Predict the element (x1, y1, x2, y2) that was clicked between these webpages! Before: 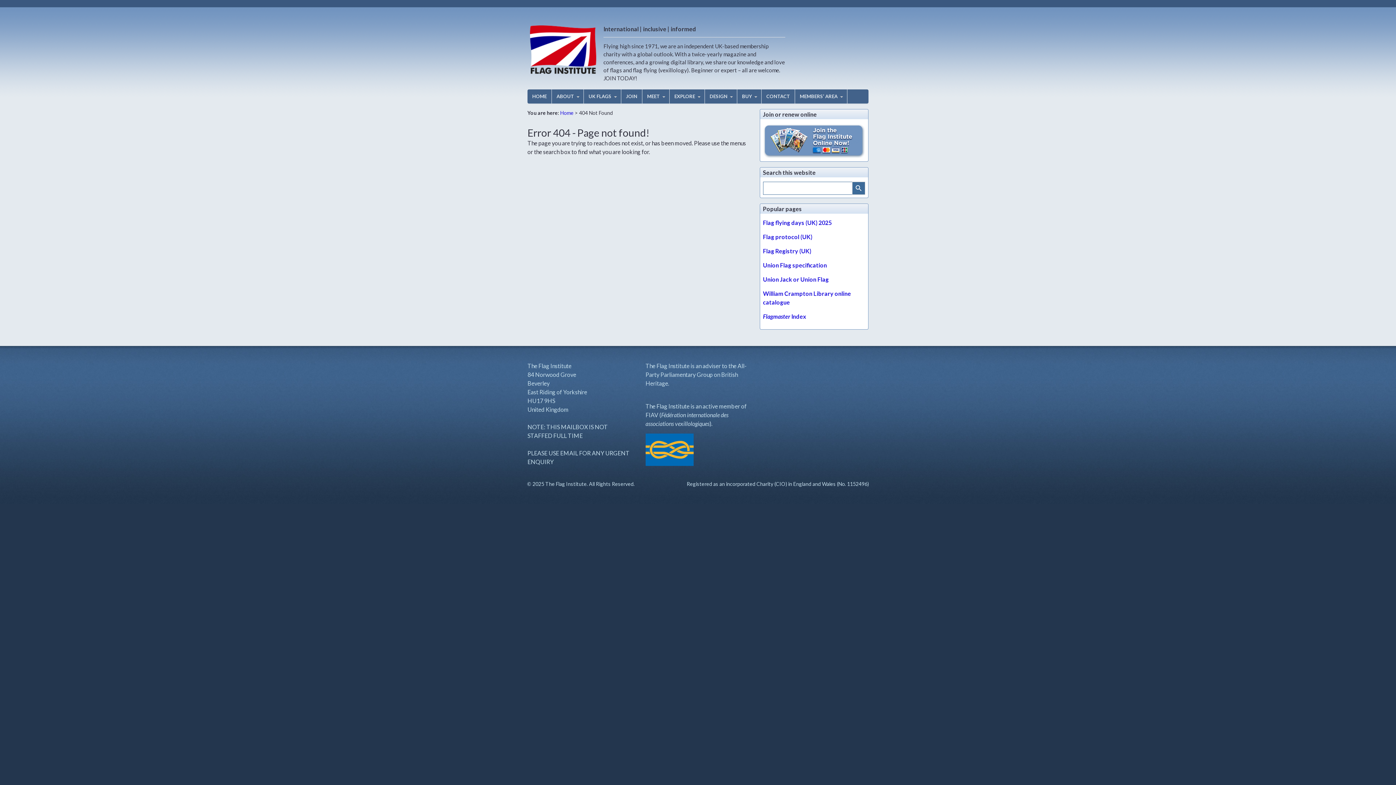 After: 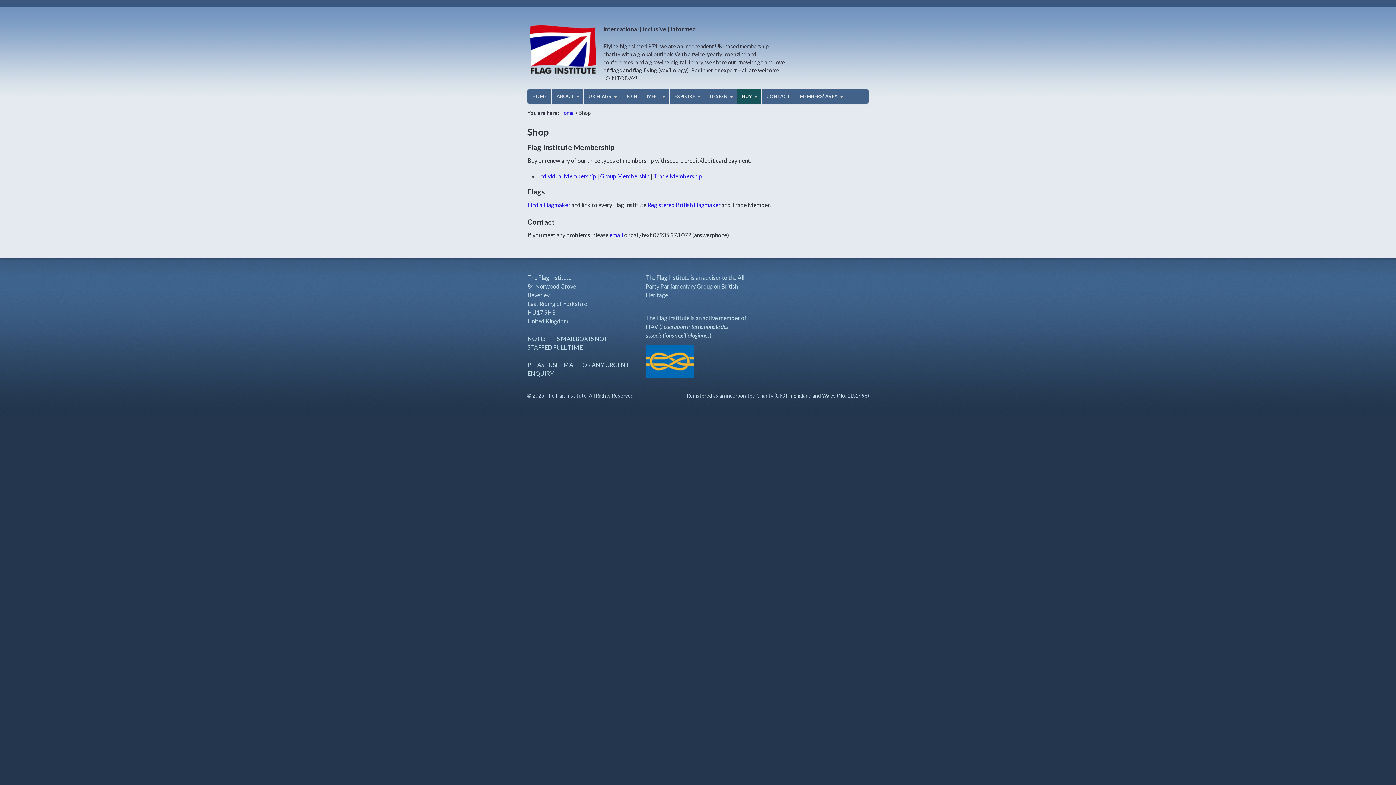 Action: bbox: (737, 89, 761, 103) label: BUY